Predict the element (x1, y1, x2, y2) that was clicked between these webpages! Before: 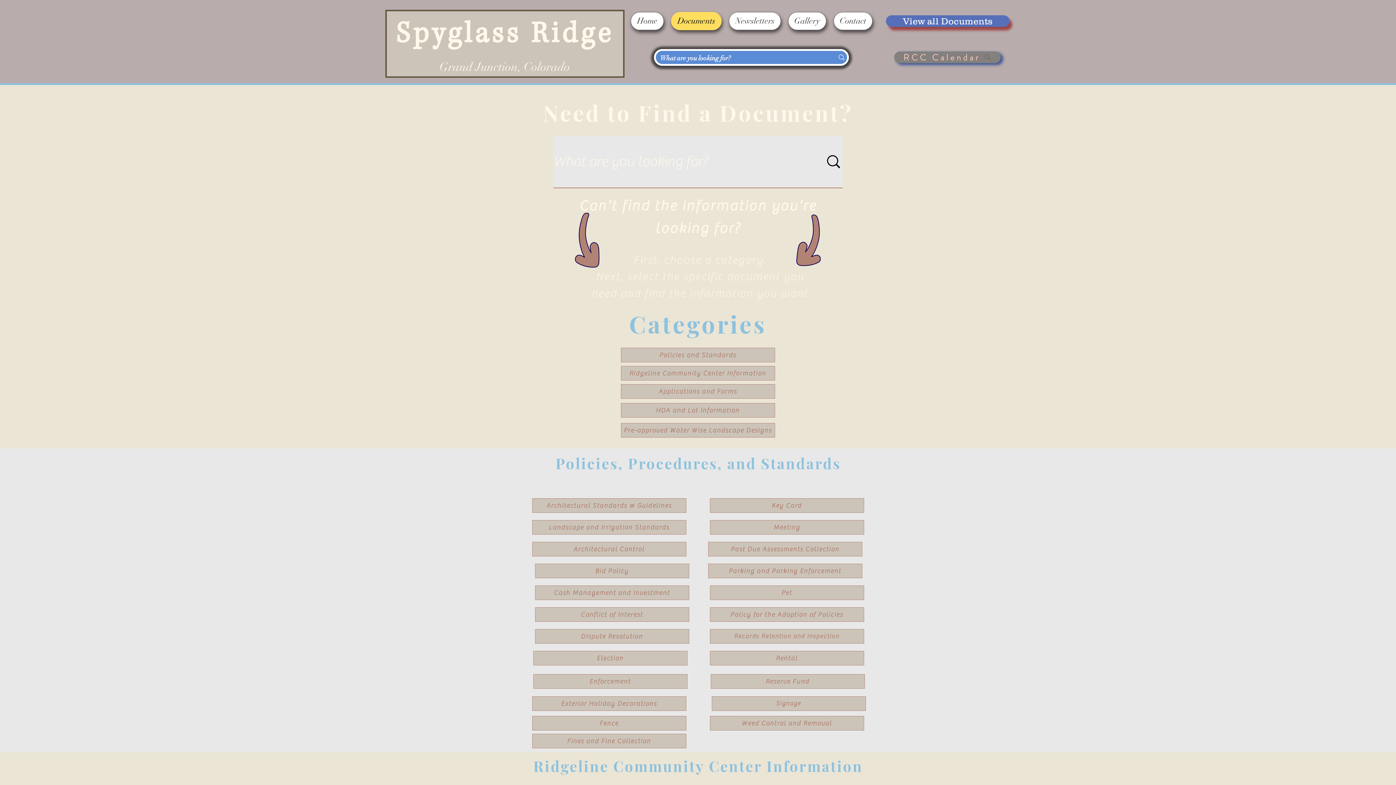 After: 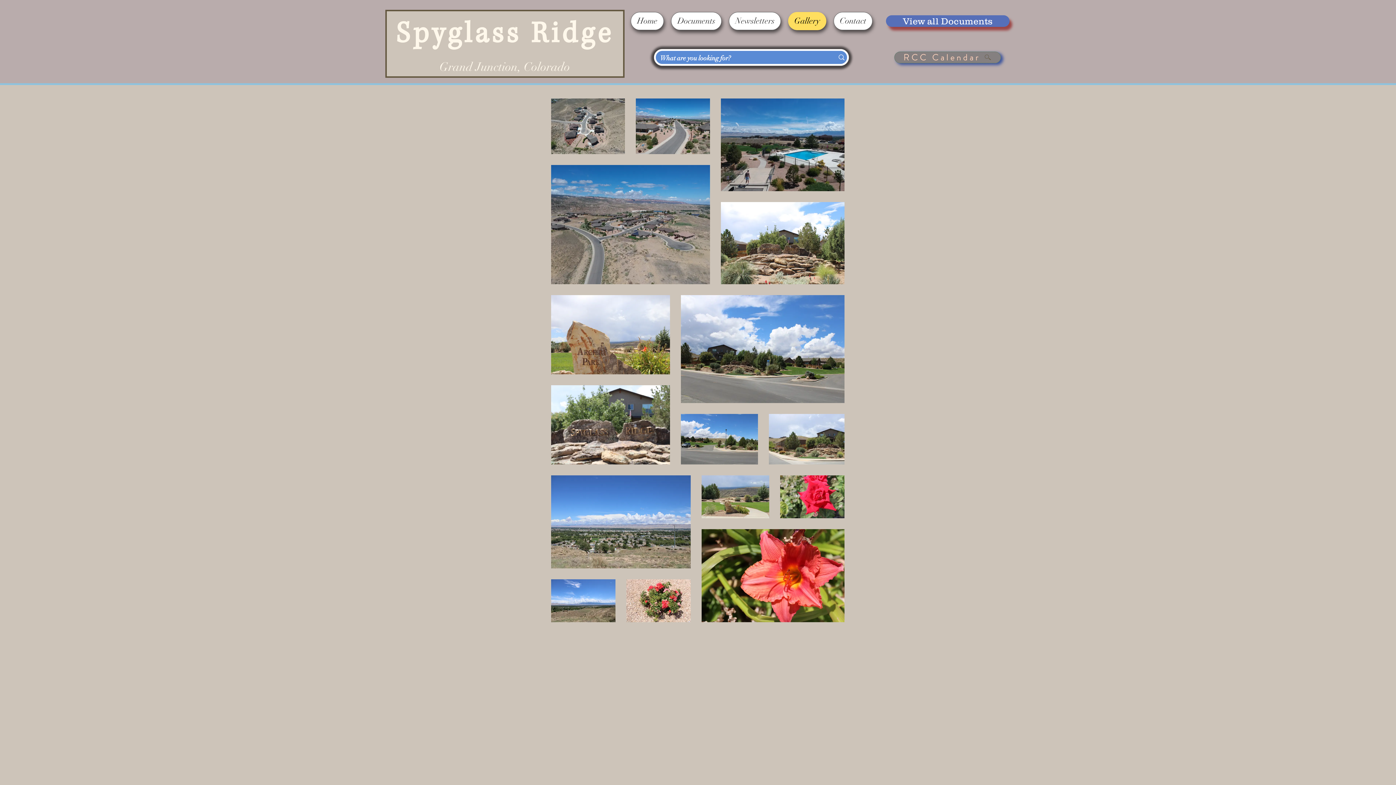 Action: bbox: (788, 12, 826, 30) label: Gallery